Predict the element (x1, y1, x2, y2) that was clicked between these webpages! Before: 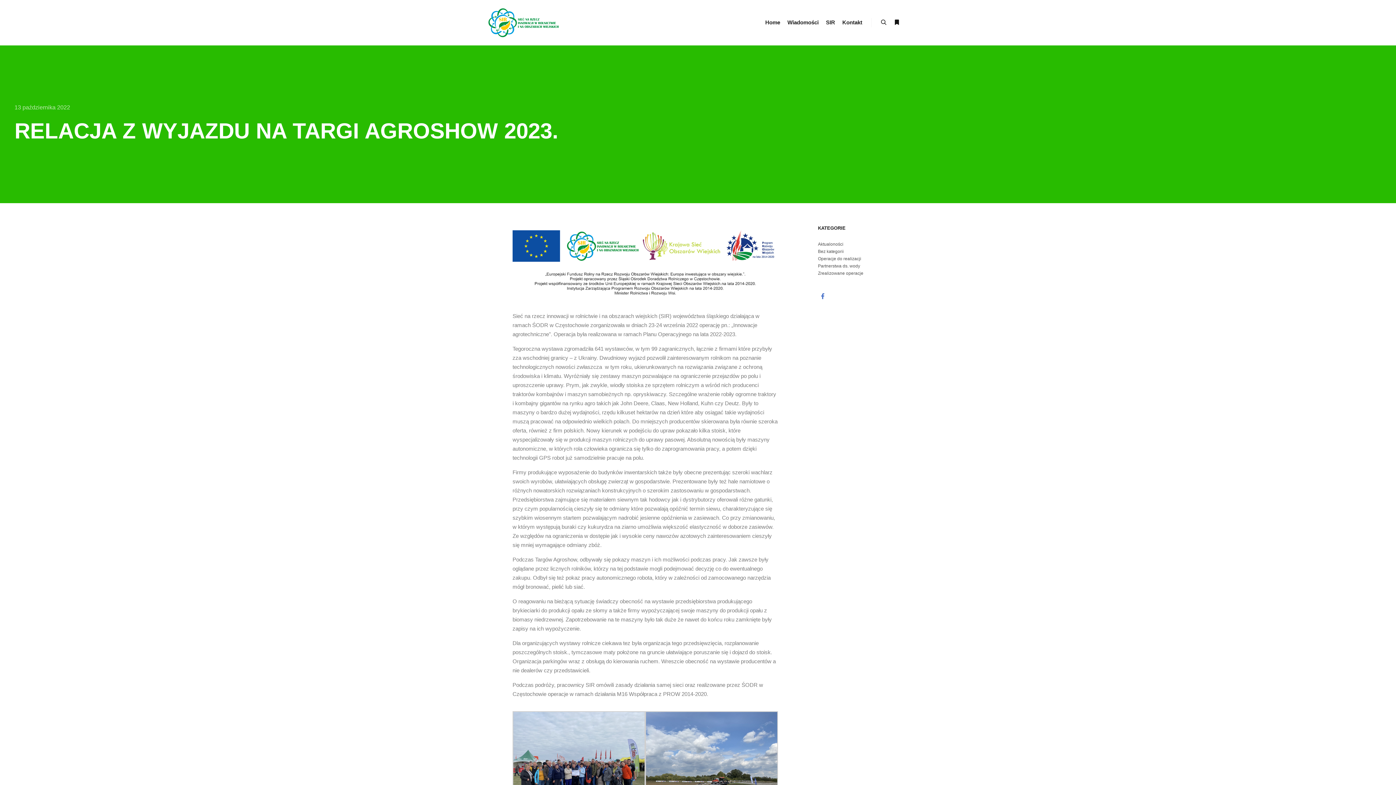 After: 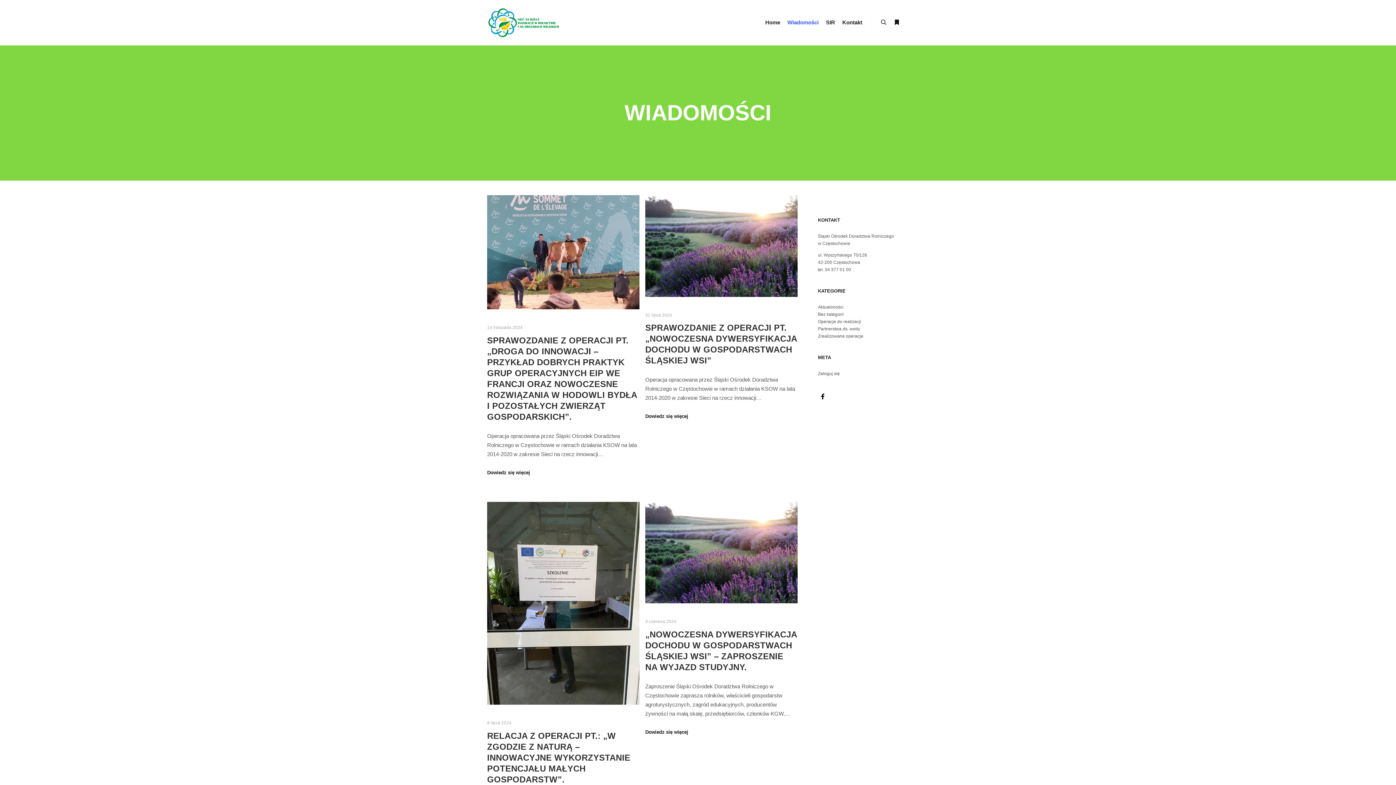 Action: bbox: (784, 0, 822, 45) label: Wiadomości